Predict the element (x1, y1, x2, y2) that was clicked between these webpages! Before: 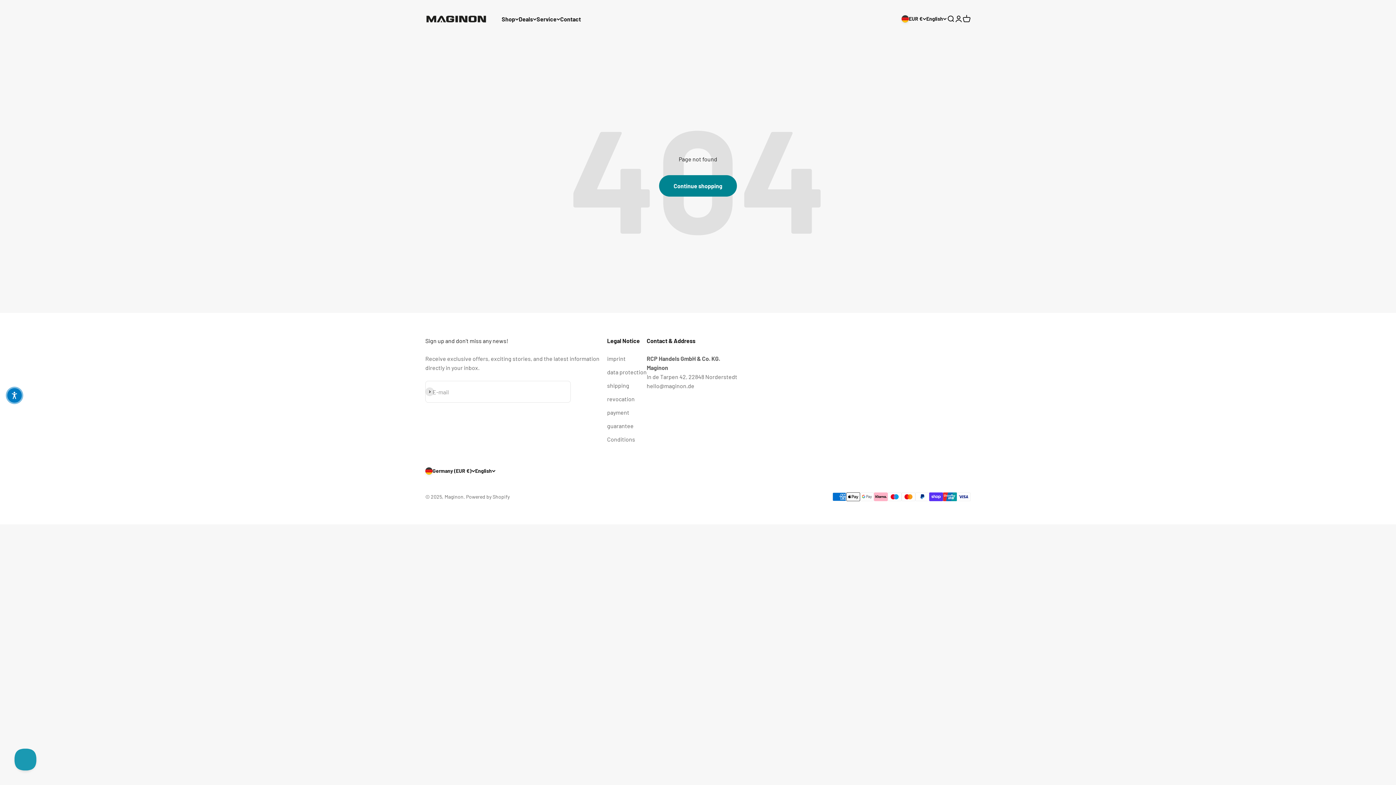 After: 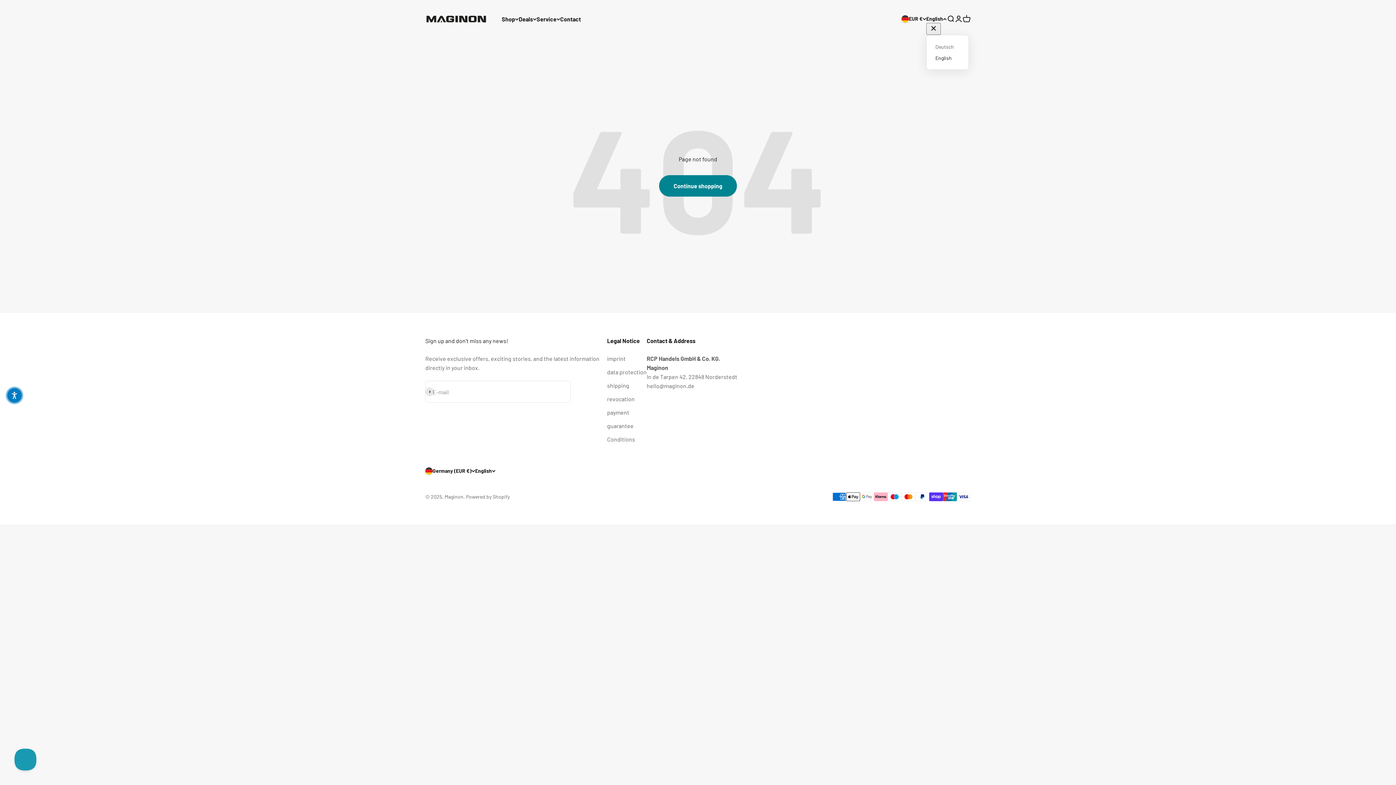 Action: label: Change language bbox: (926, 15, 946, 23)